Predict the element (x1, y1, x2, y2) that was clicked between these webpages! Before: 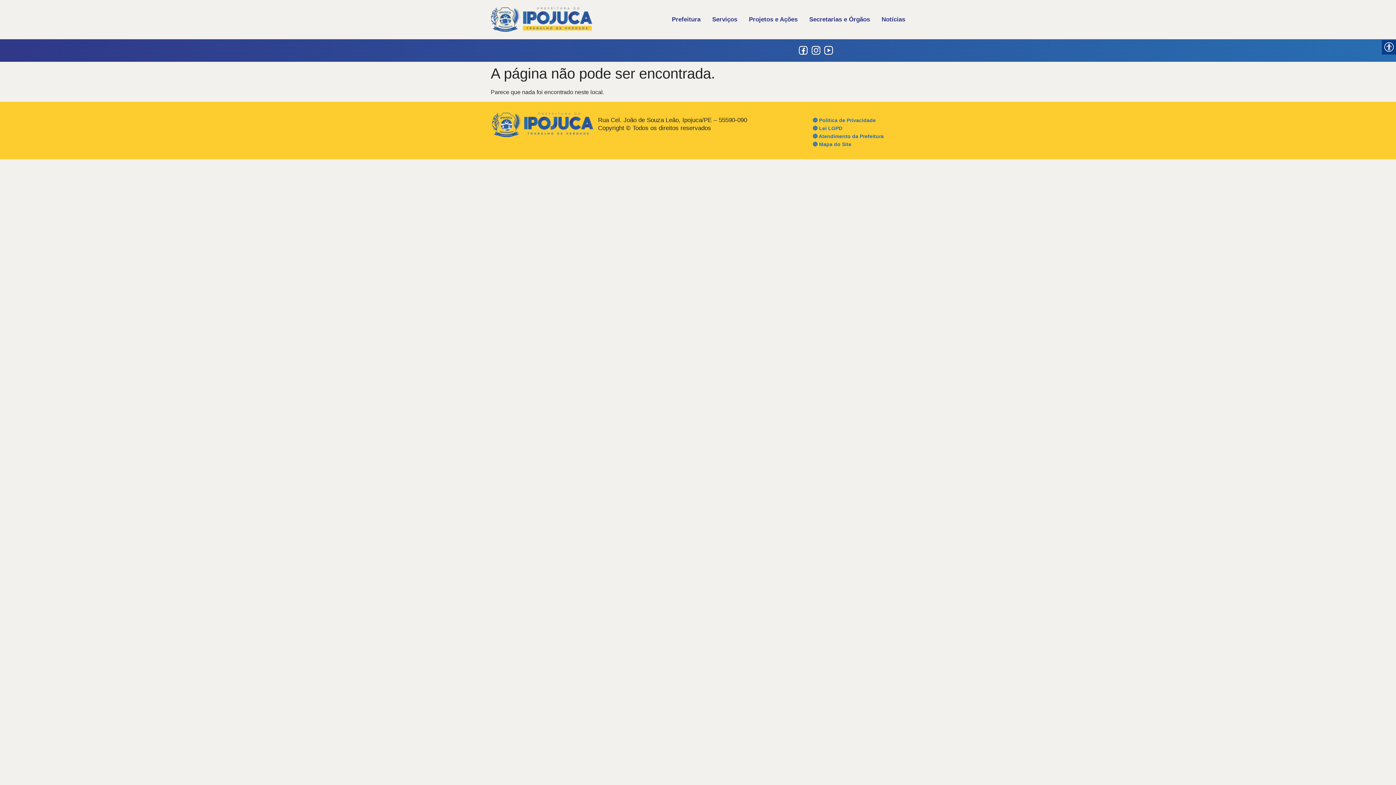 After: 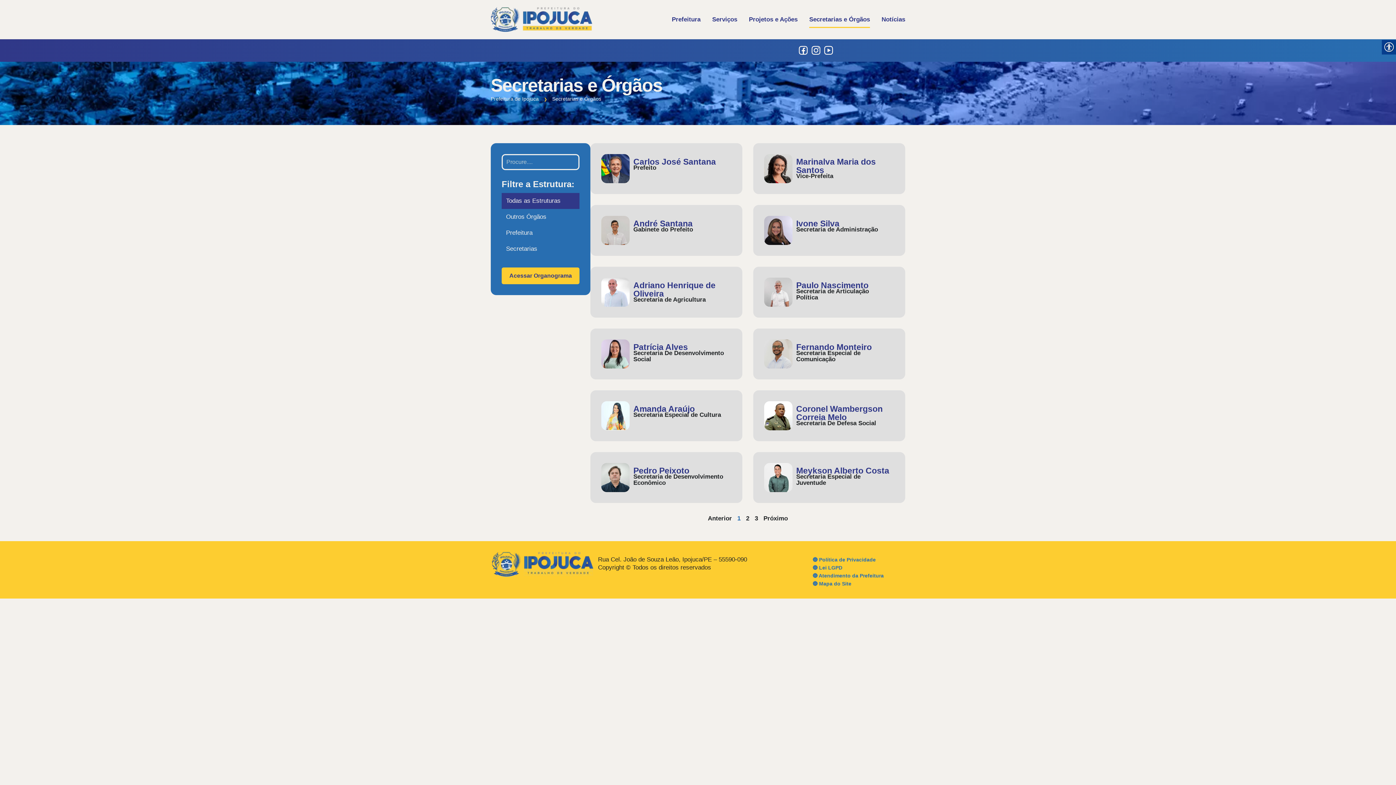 Action: bbox: (809, 11, 870, 28) label: Secretarias e Órgãos